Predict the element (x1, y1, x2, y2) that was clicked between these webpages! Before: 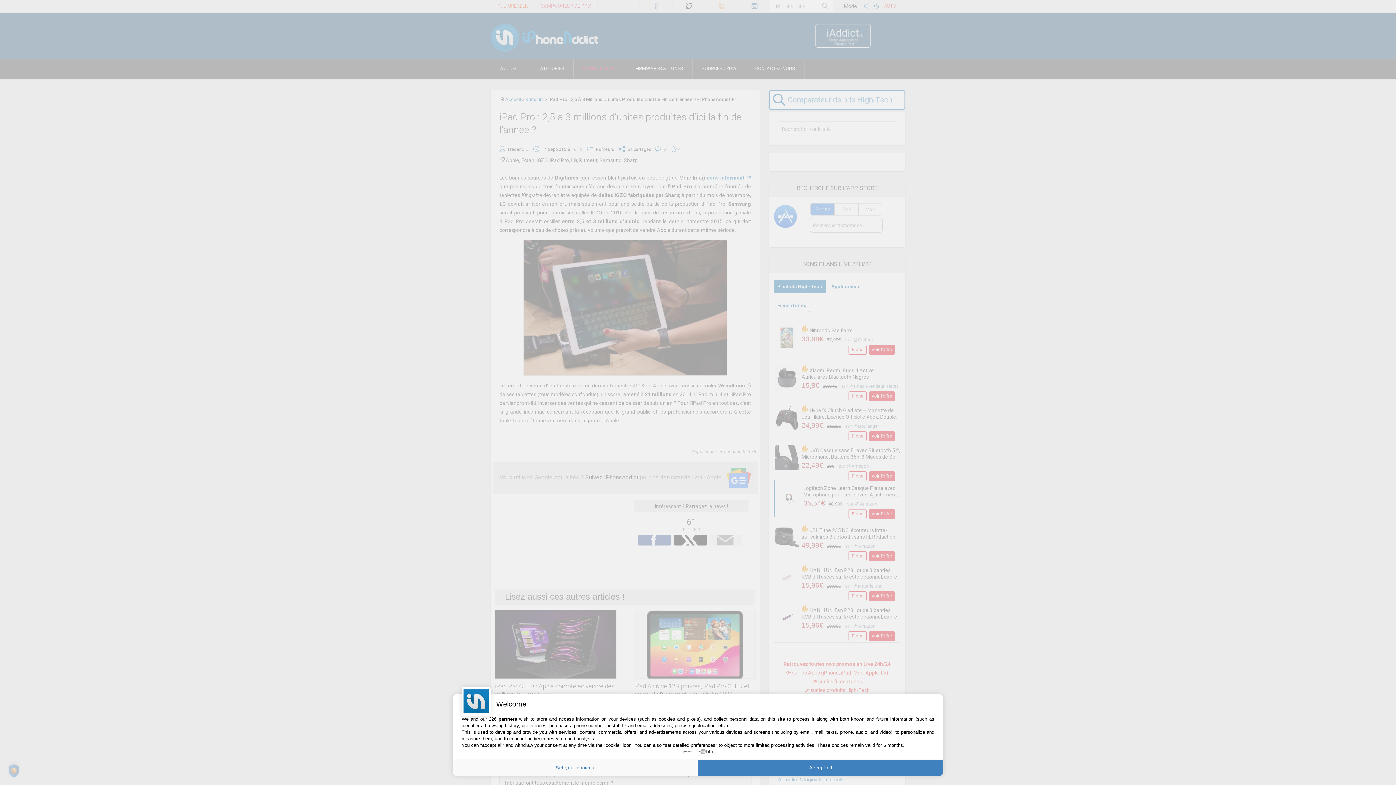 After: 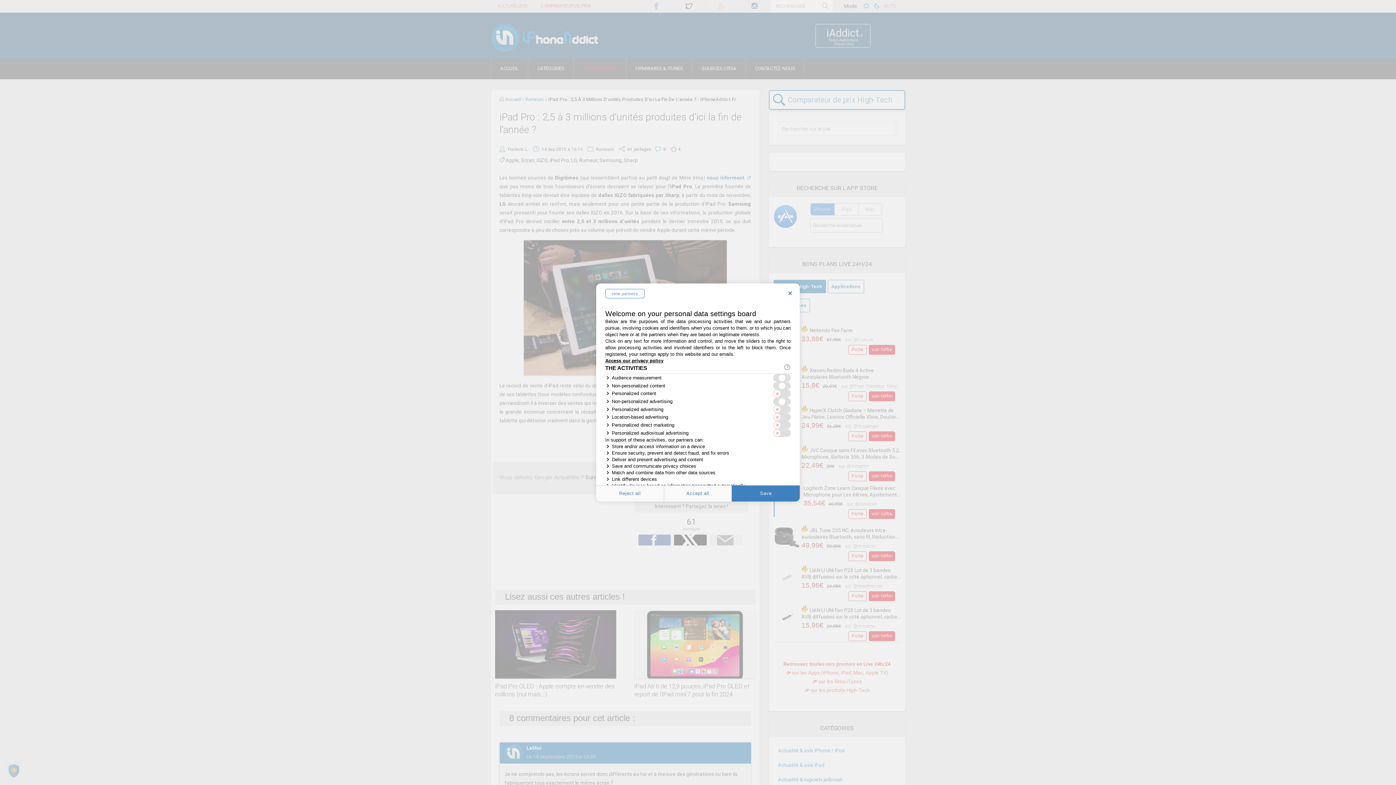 Action: bbox: (452, 760, 698, 776) label: Set your choices